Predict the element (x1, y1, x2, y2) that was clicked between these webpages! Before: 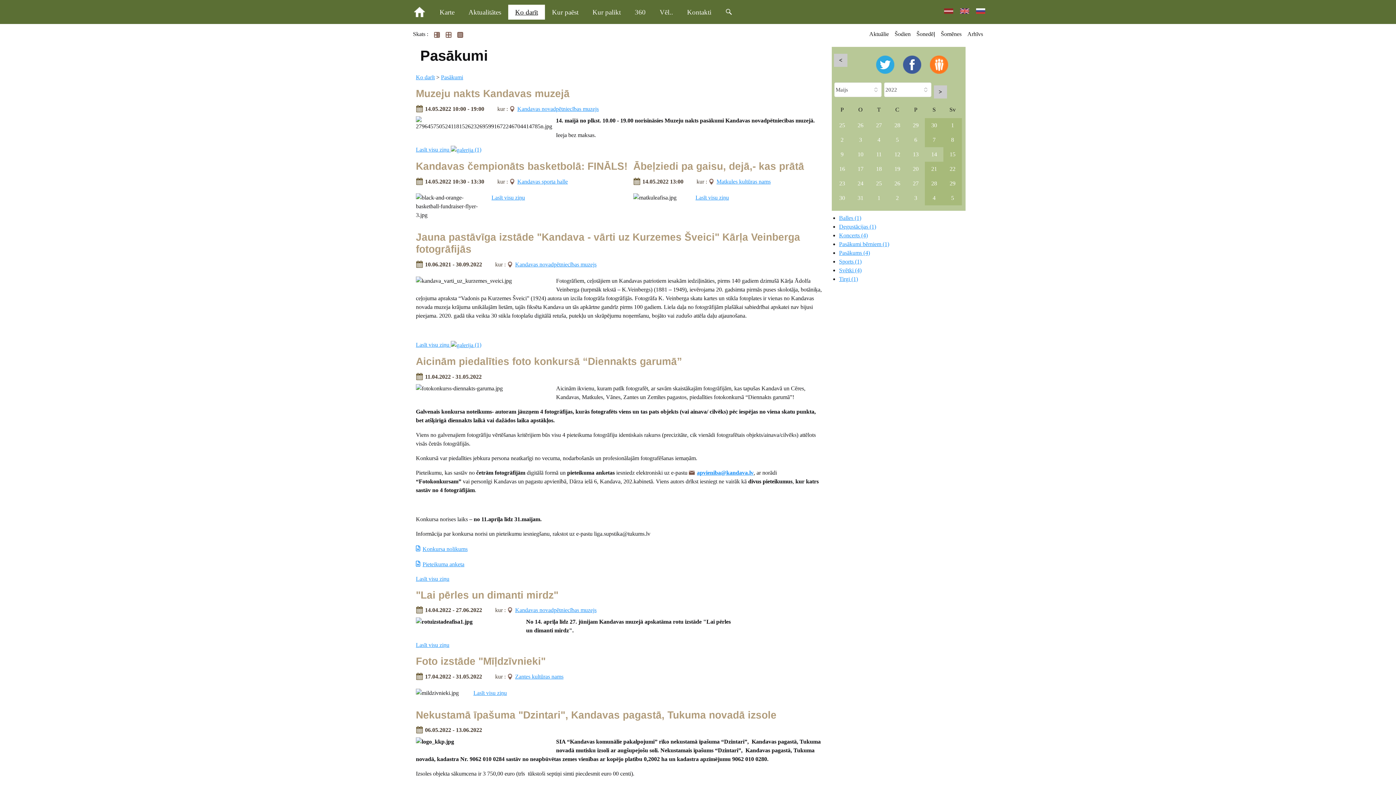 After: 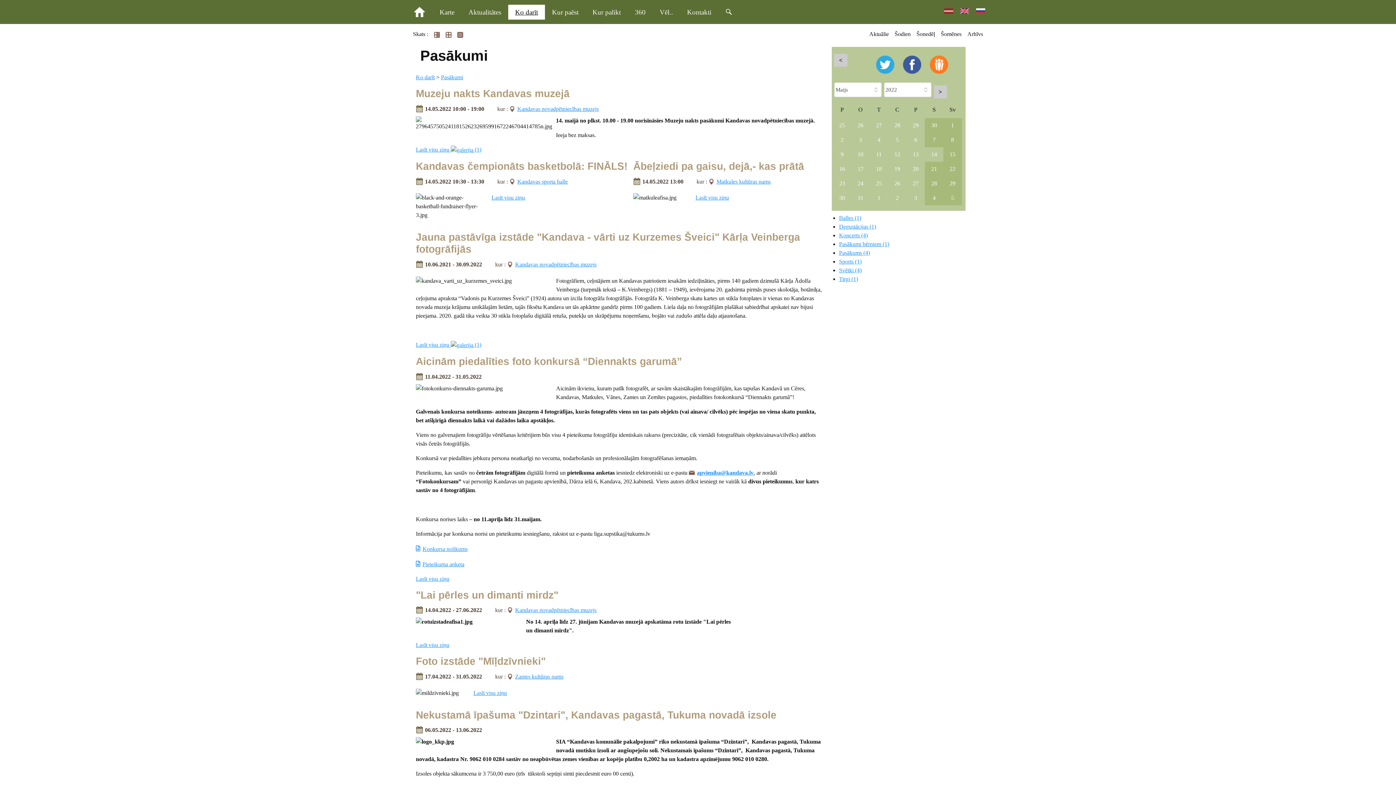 Action: bbox: (903, 55, 921, 73)